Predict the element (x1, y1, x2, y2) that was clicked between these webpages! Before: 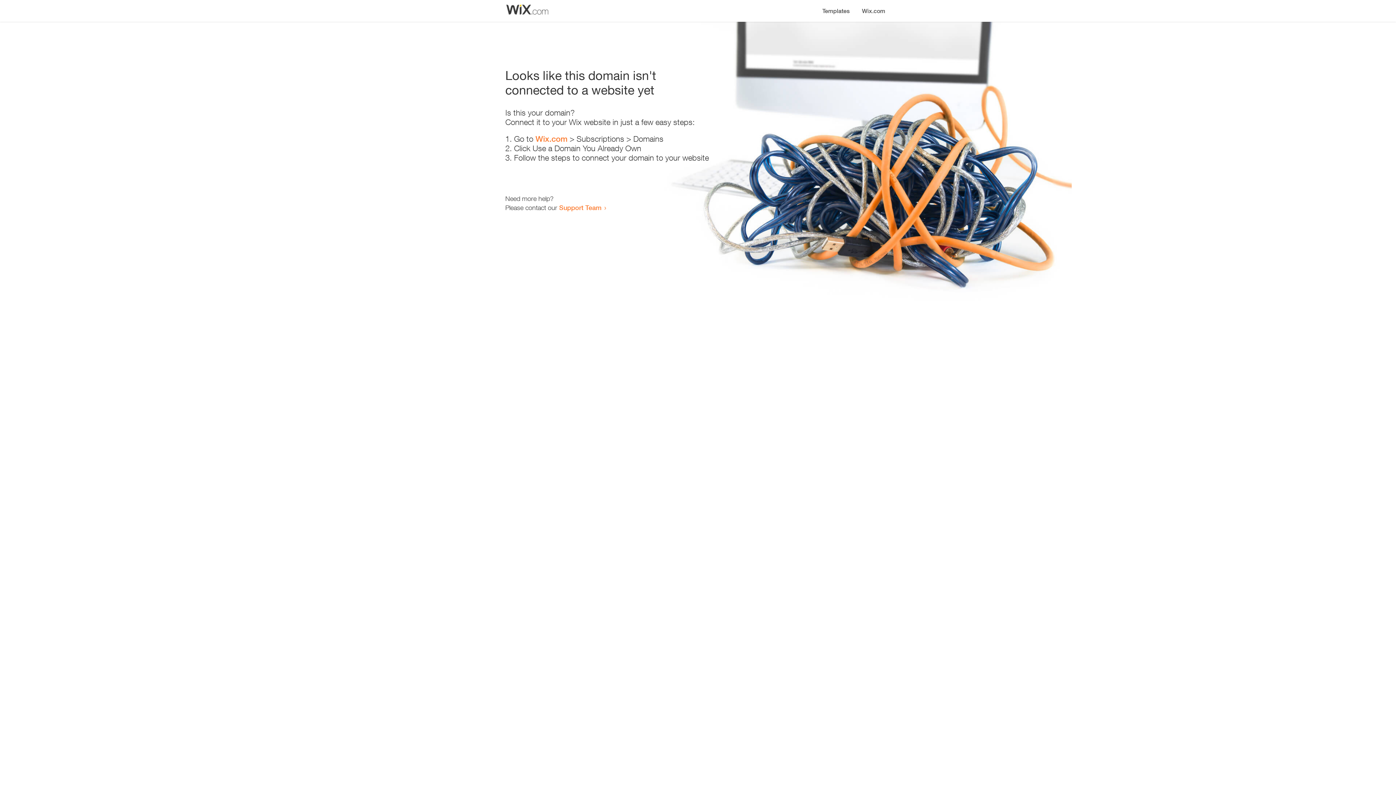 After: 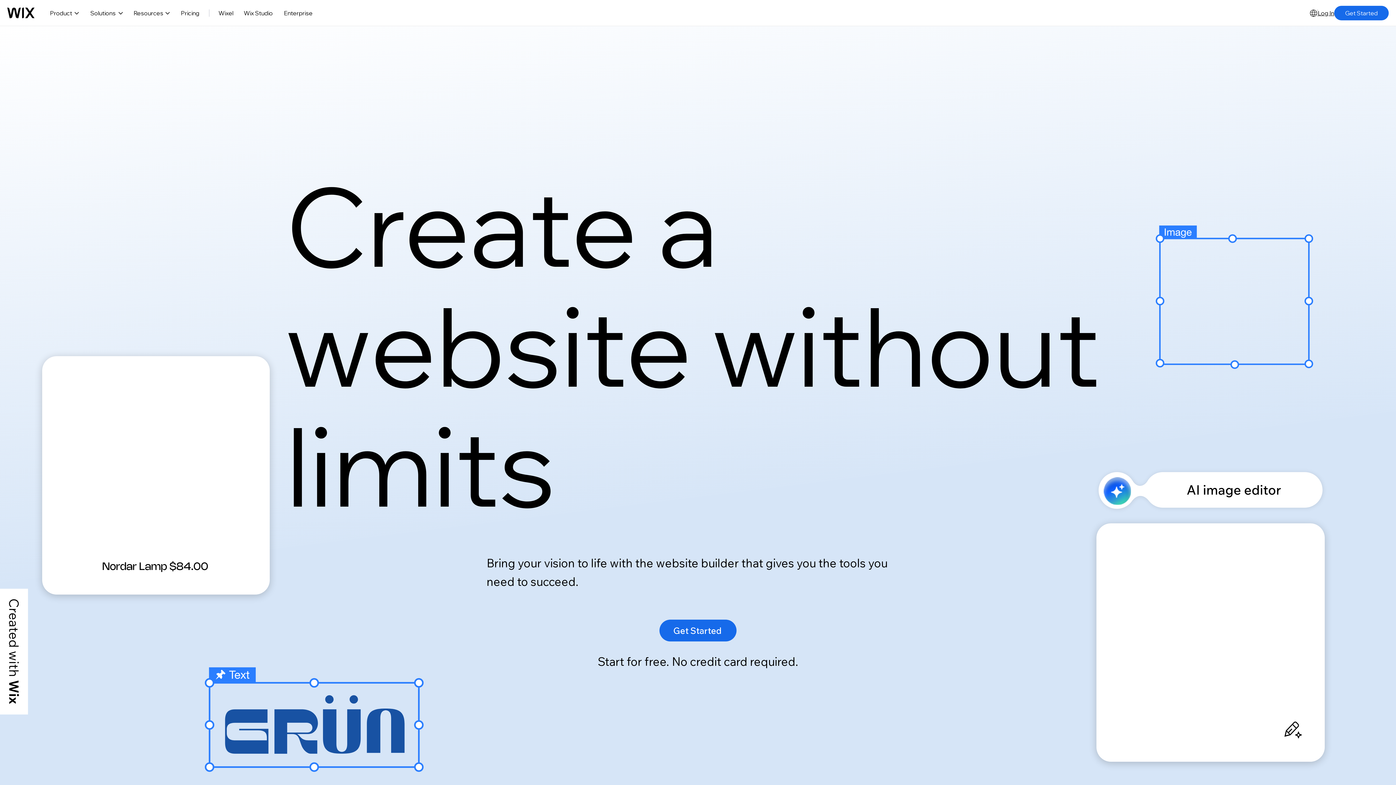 Action: bbox: (535, 134, 567, 143) label: Wix.com